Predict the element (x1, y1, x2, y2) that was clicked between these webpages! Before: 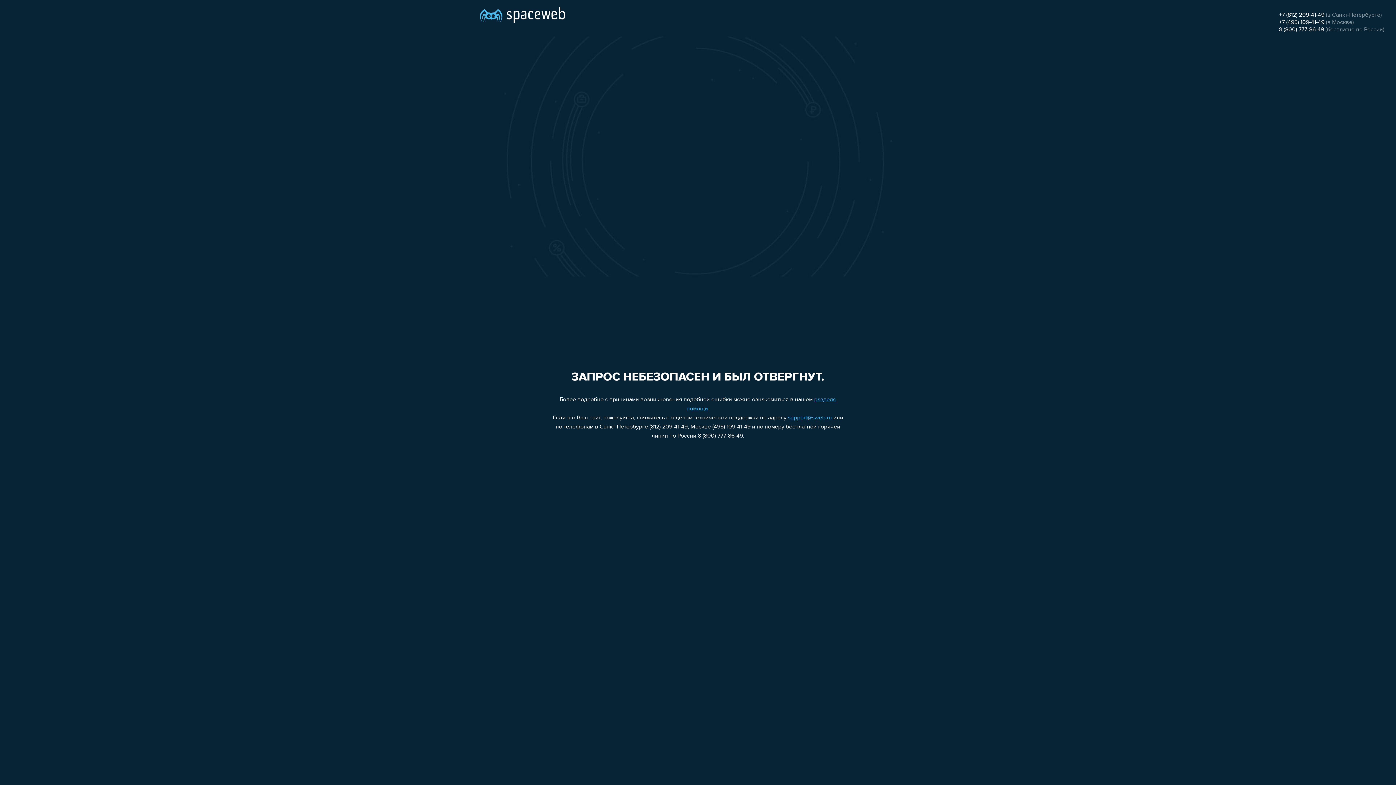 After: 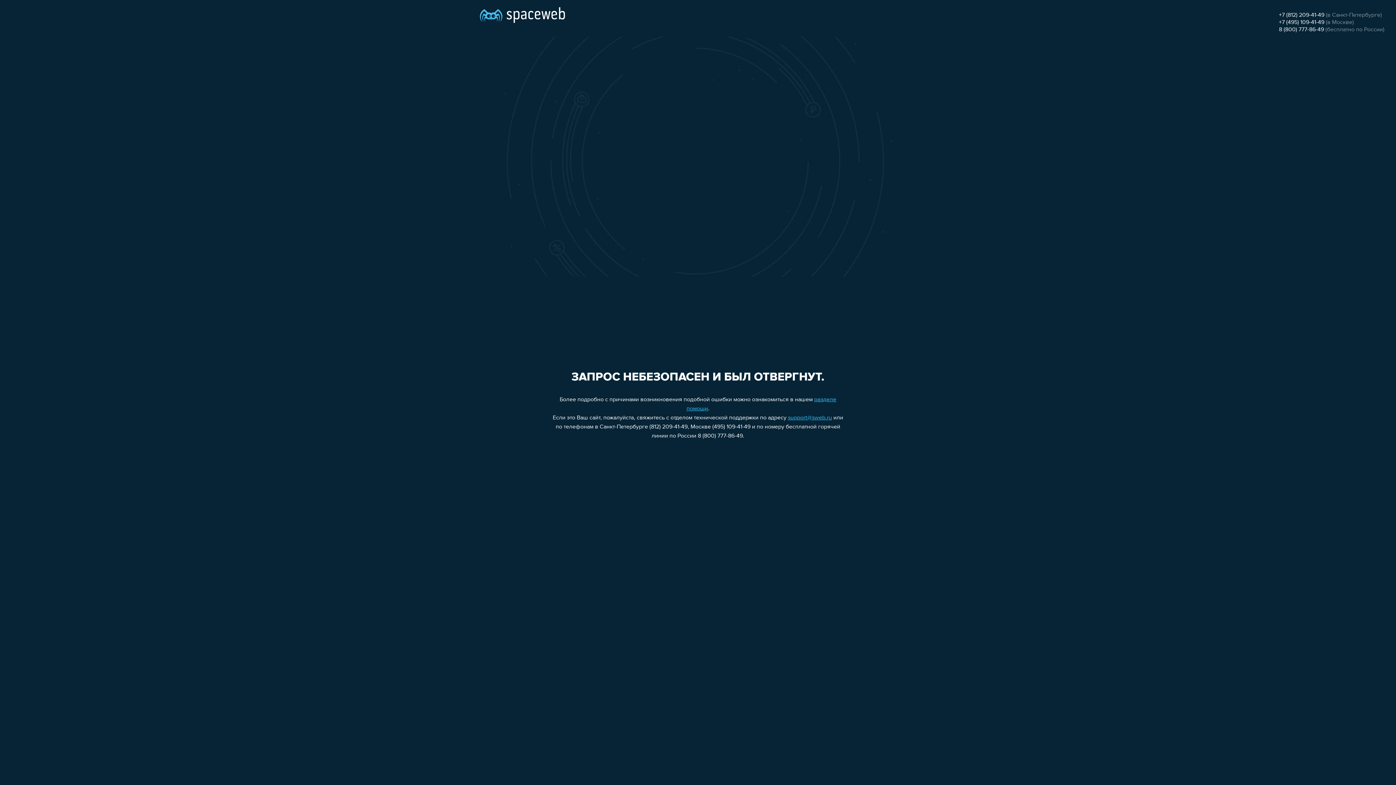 Action: label: +7 (812) 209-41-49 bbox: (1279, 12, 1324, 18)